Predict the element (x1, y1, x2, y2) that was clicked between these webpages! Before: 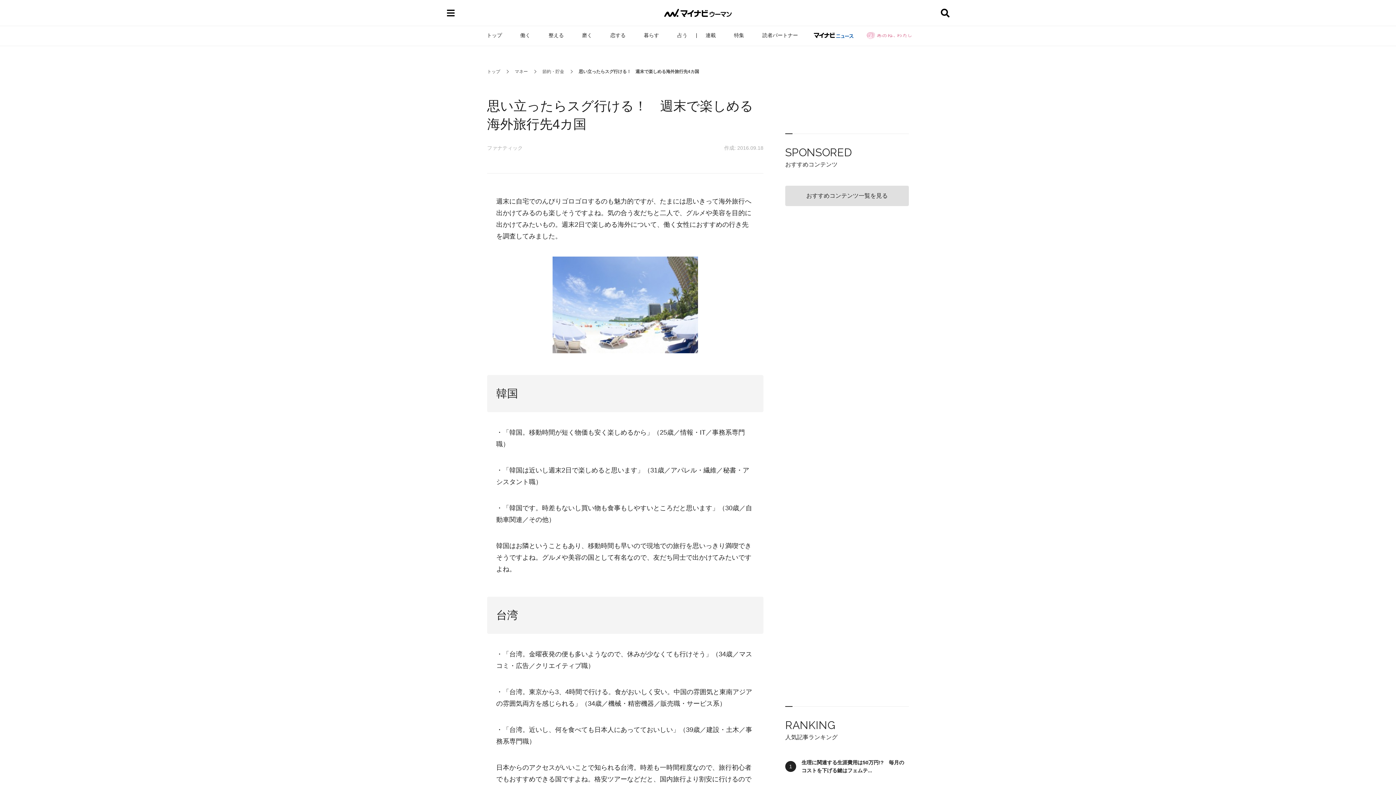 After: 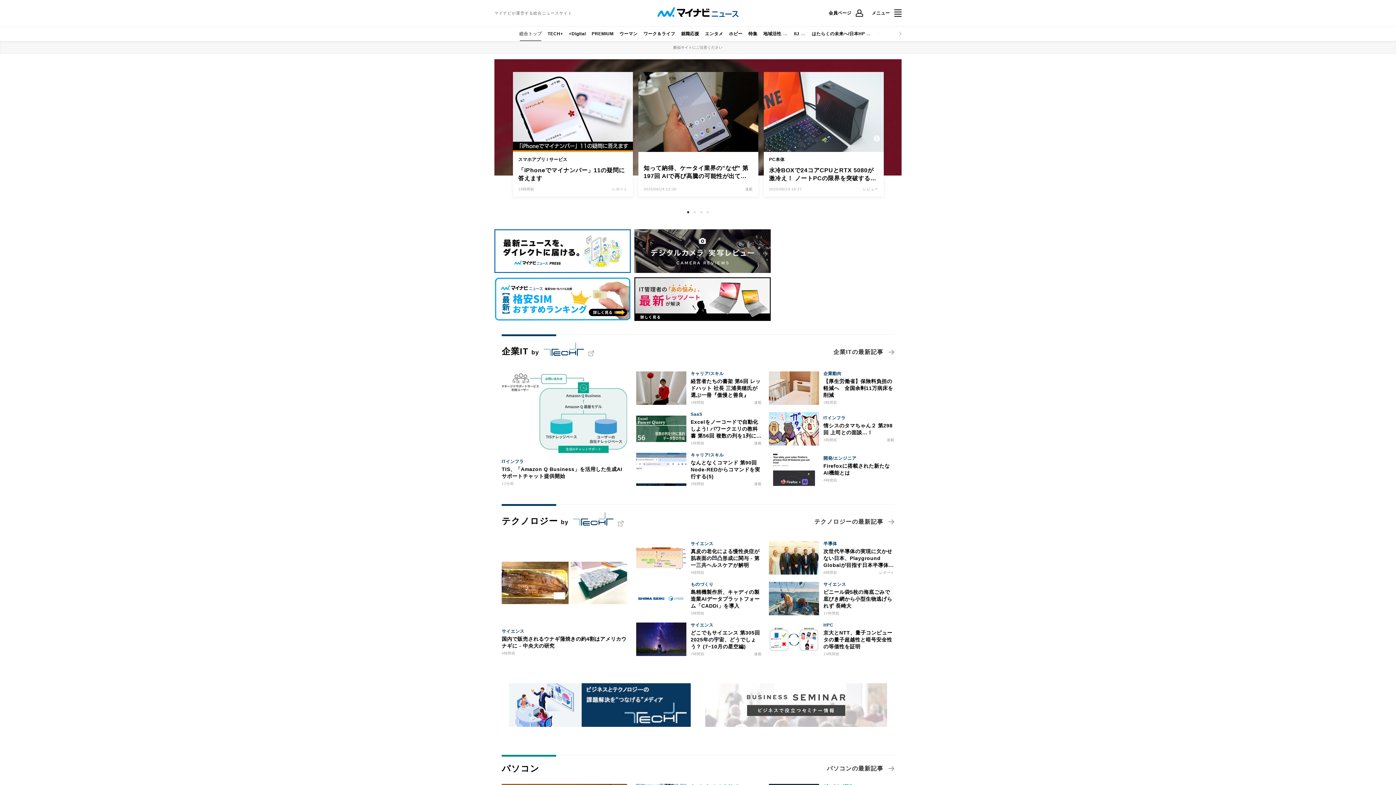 Action: bbox: (810, 25, 856, 45)